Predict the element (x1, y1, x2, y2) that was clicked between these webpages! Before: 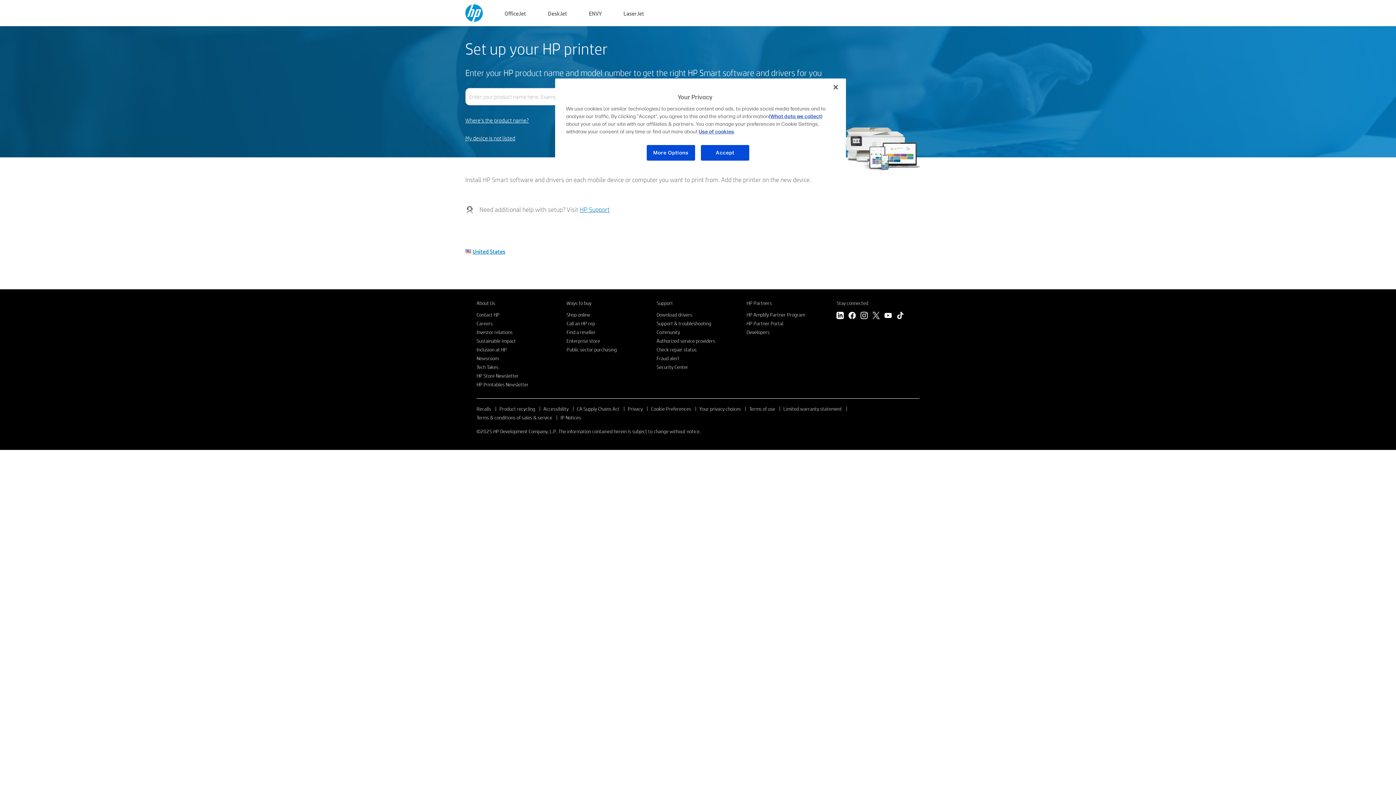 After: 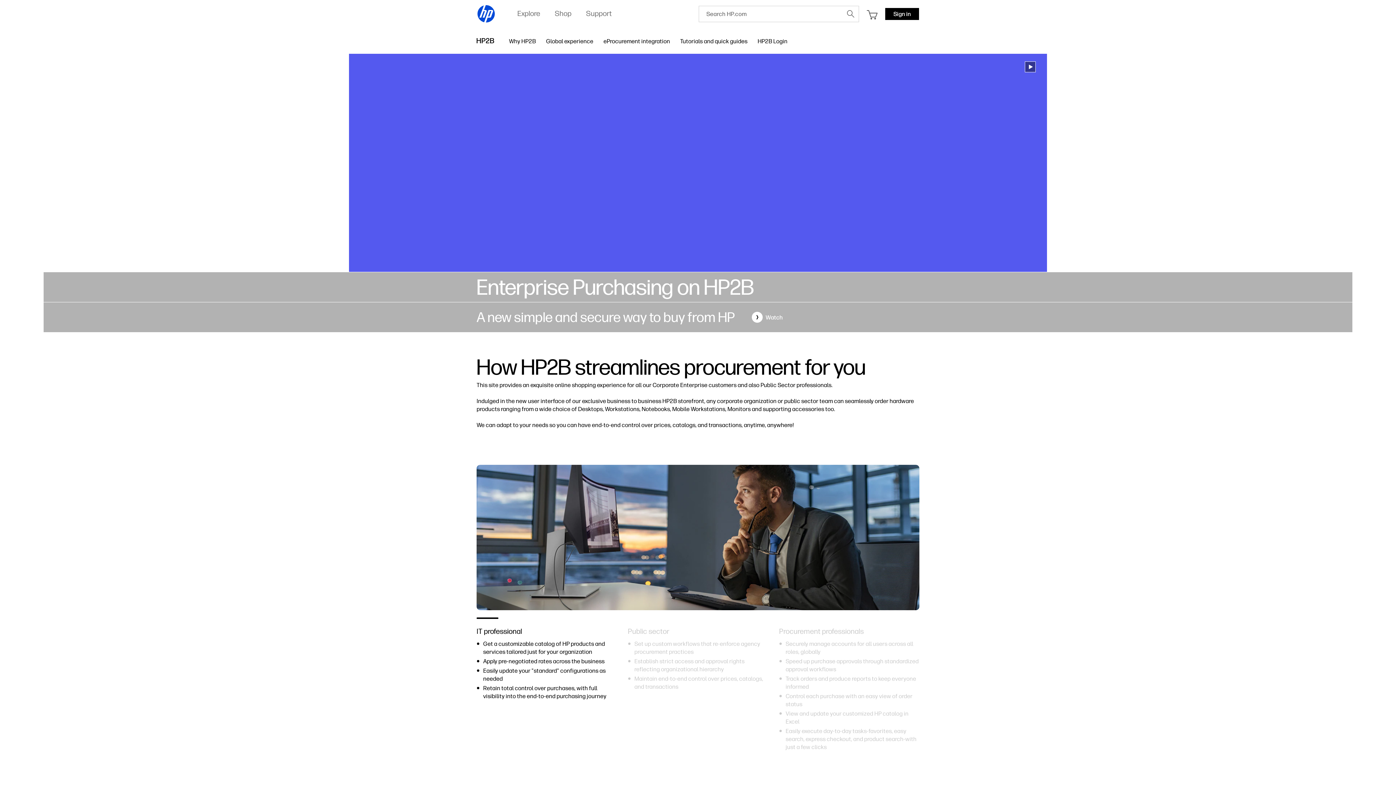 Action: bbox: (566, 337, 600, 344) label: Enterprise store